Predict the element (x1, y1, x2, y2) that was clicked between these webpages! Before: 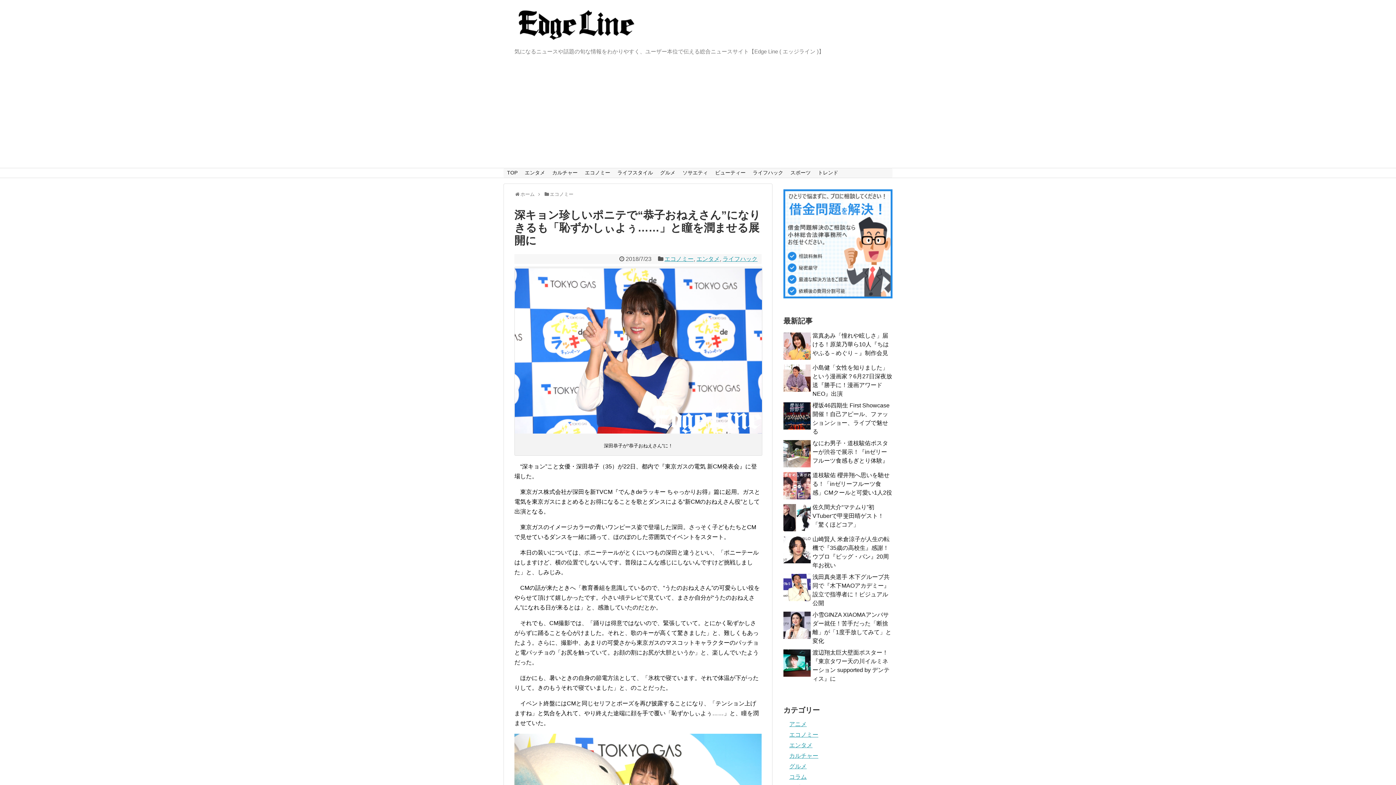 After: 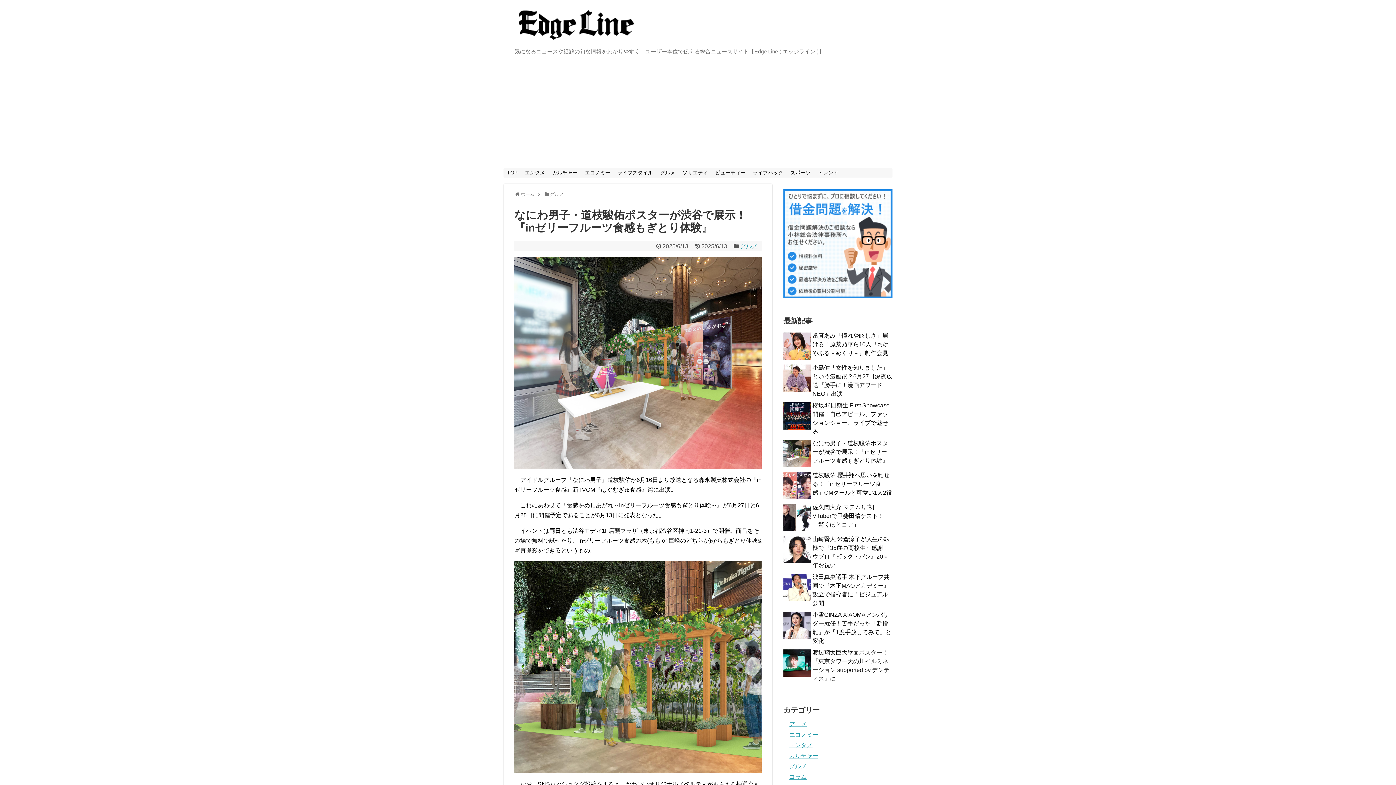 Action: label: なにわ男子・道枝駿佑ポスターが渋谷で展示！『inゼリーフルーツ食感もぎとり体験』 bbox: (812, 440, 888, 464)